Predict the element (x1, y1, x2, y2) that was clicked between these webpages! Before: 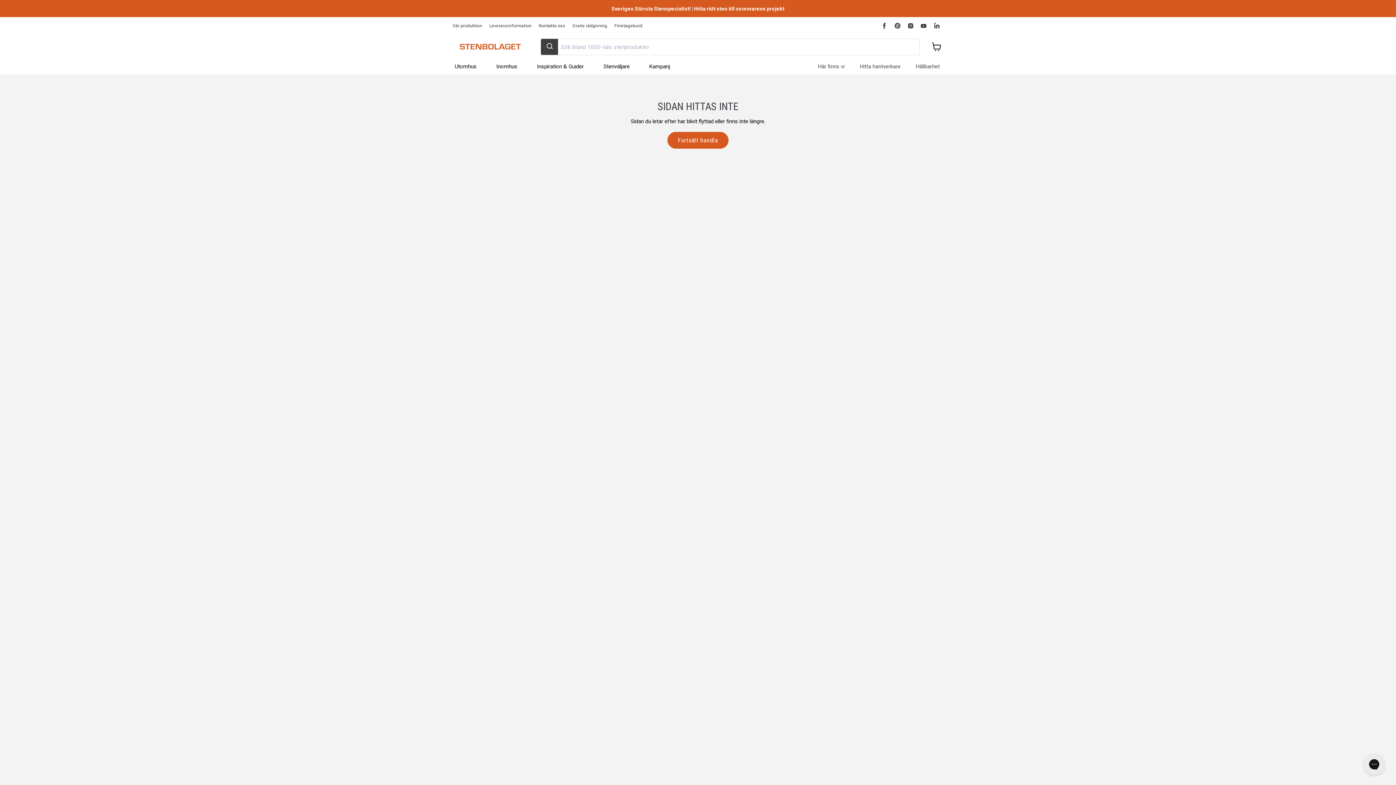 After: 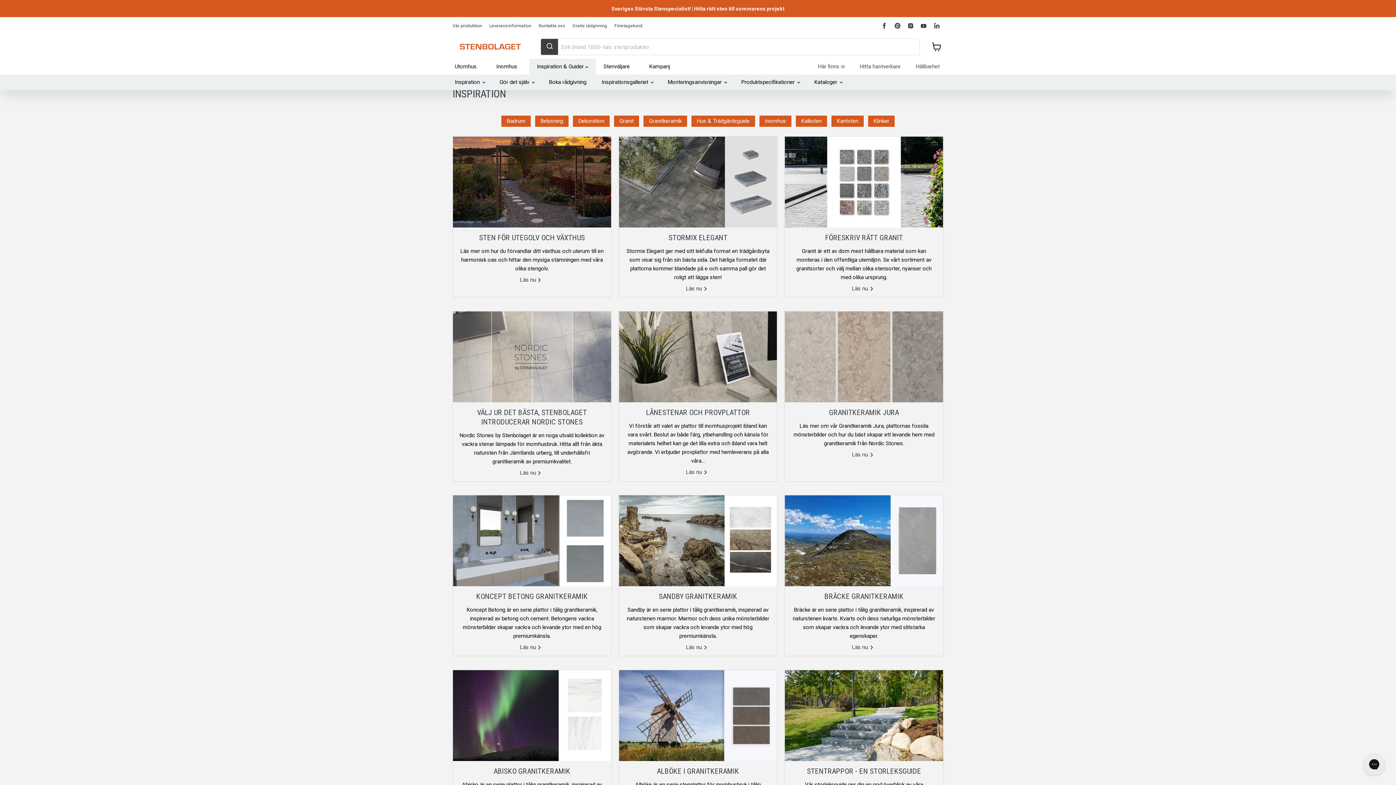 Action: bbox: (529, 61, 596, 71) label: Inspiration & Guider